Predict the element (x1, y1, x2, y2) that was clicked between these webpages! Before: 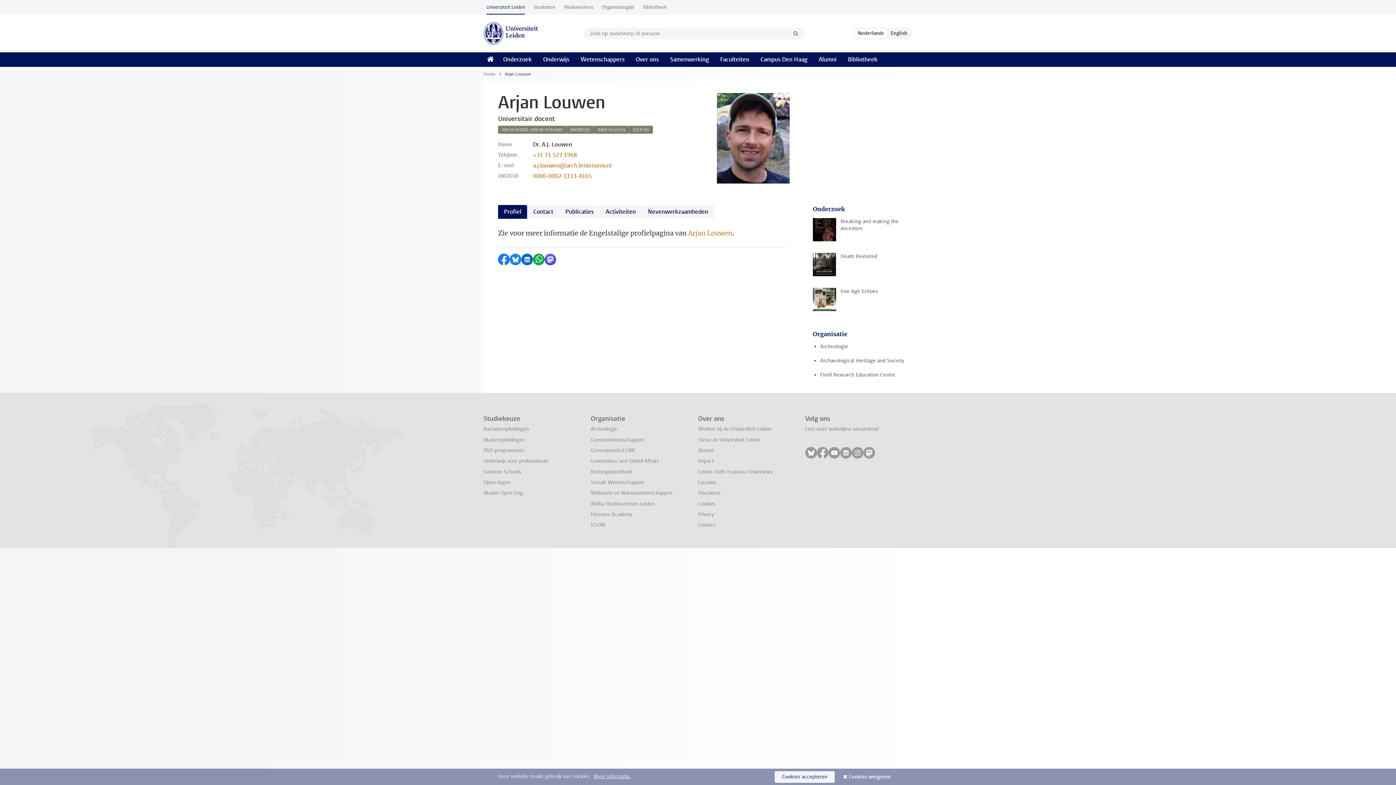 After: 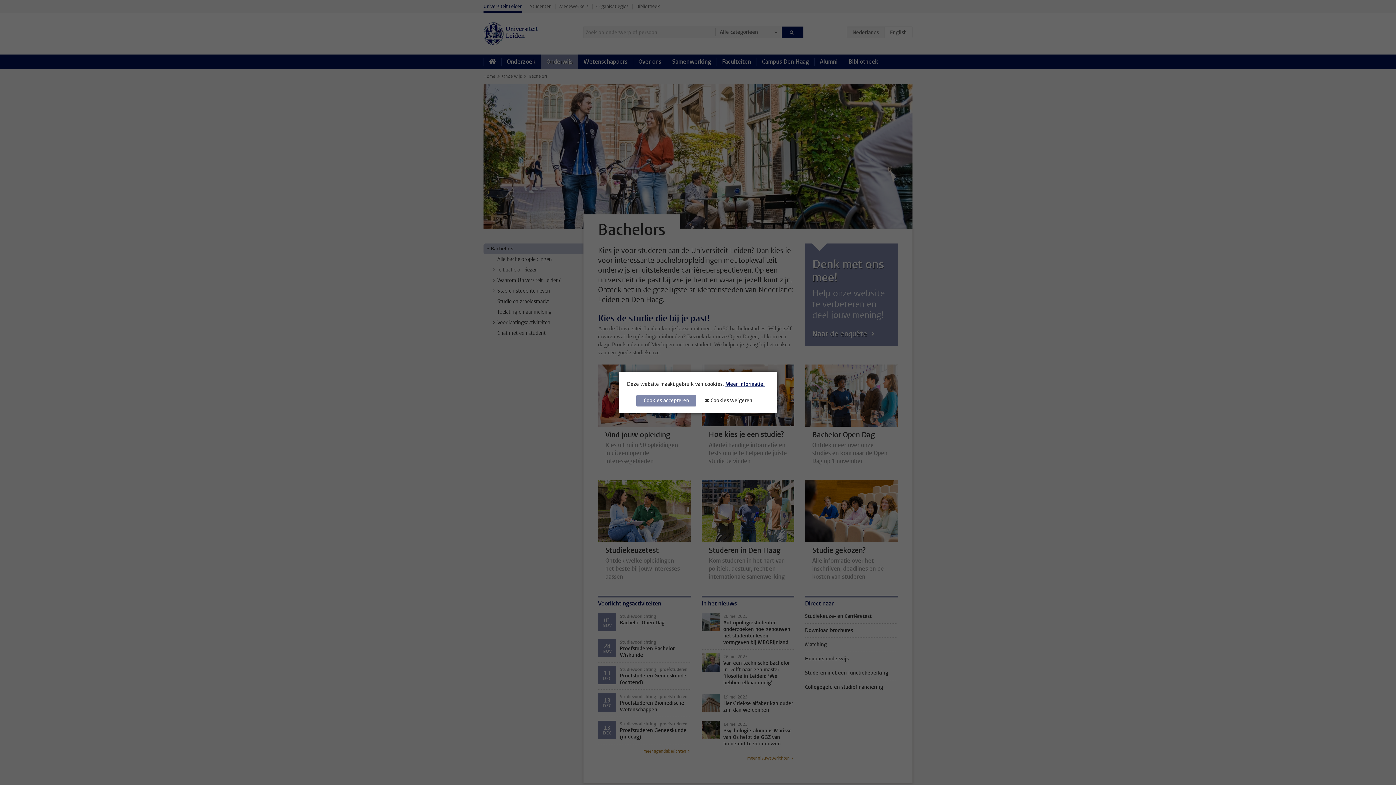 Action: bbox: (483, 425, 529, 432) label: Bacheloropleidingen